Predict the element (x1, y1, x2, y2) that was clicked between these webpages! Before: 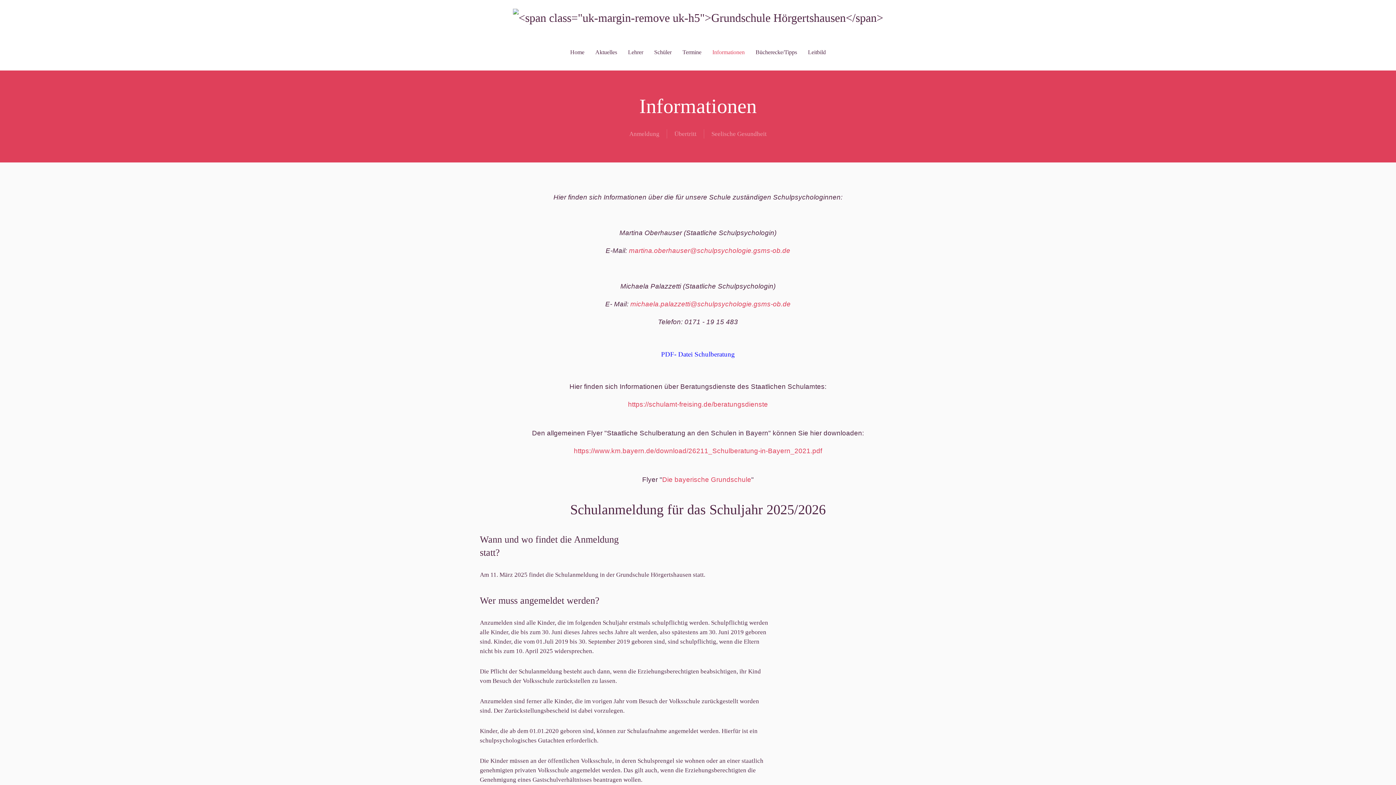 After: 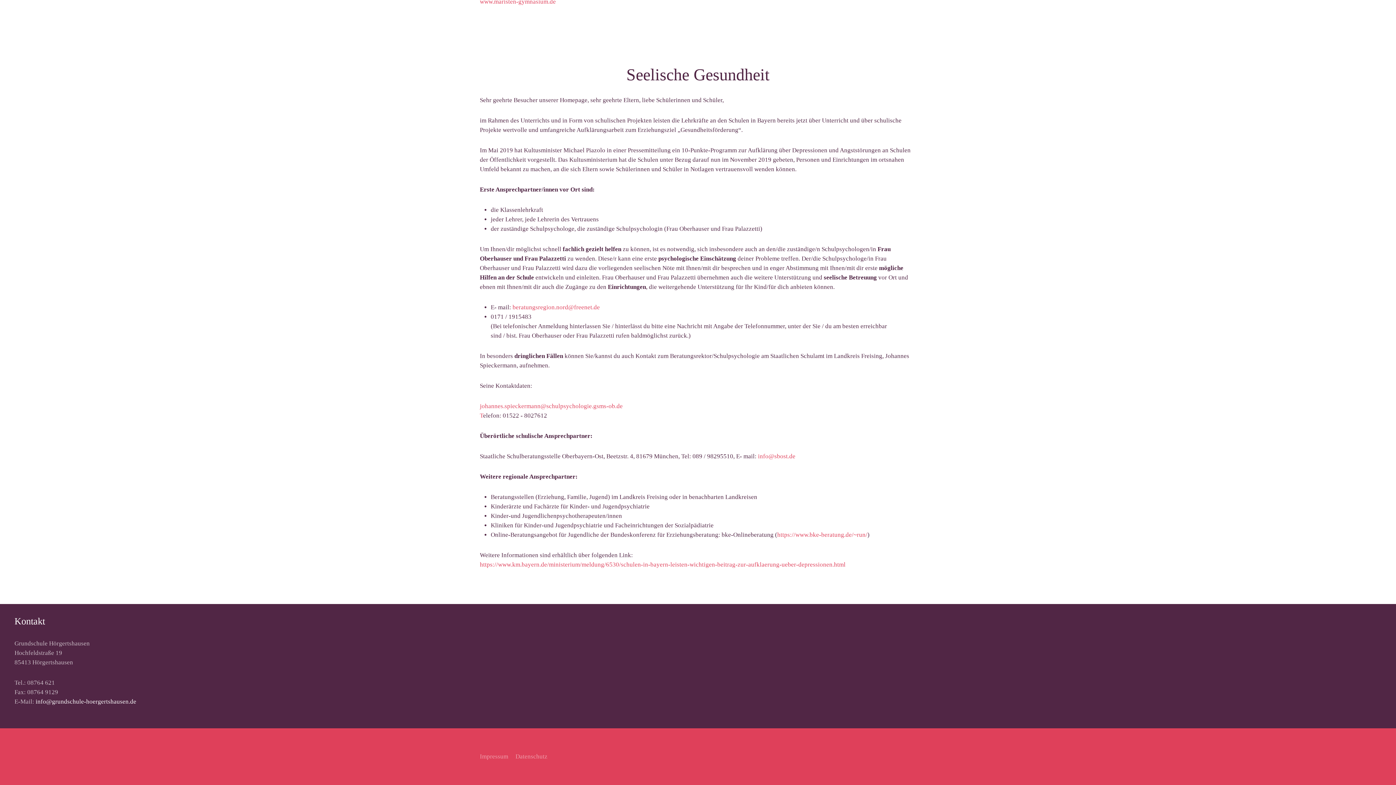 Action: label: Seelische Gesundheit bbox: (711, 129, 766, 138)